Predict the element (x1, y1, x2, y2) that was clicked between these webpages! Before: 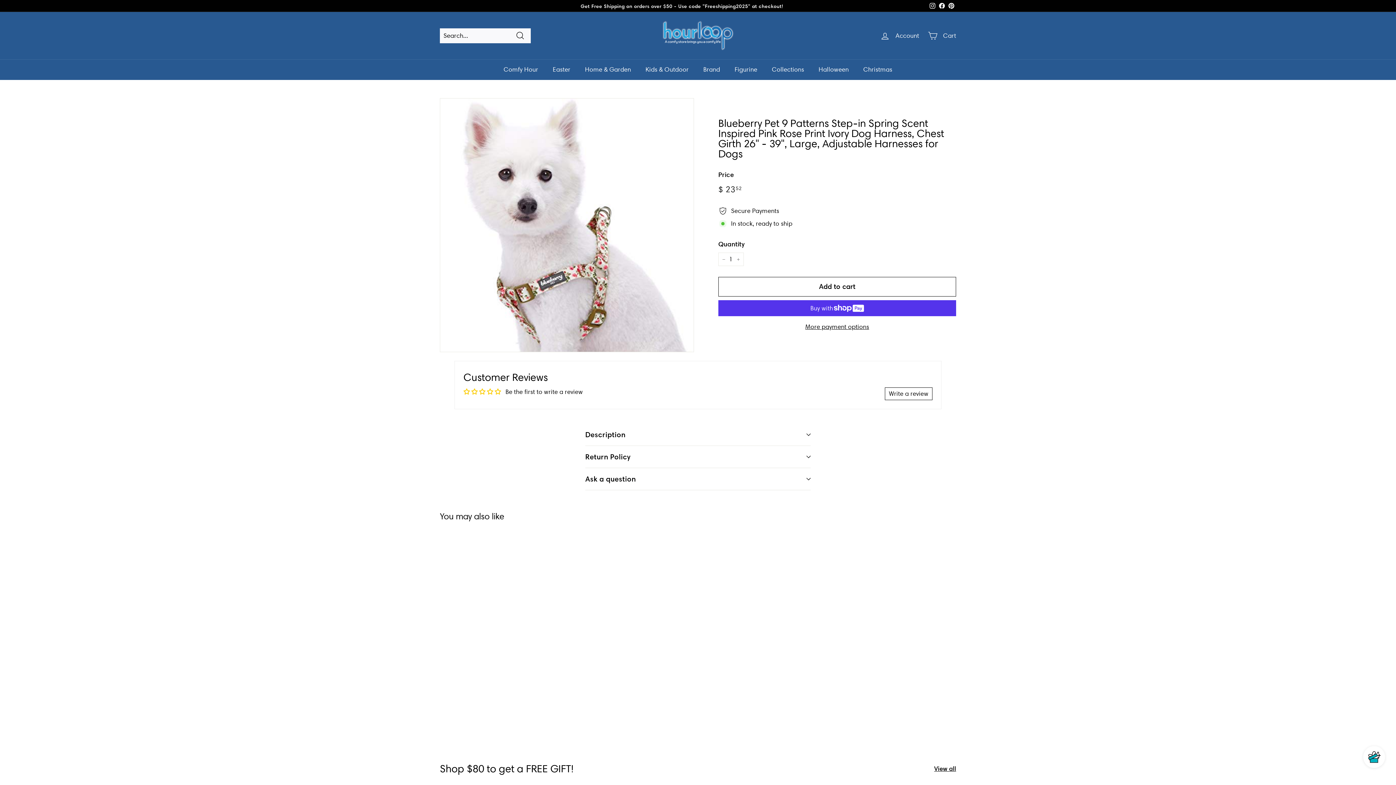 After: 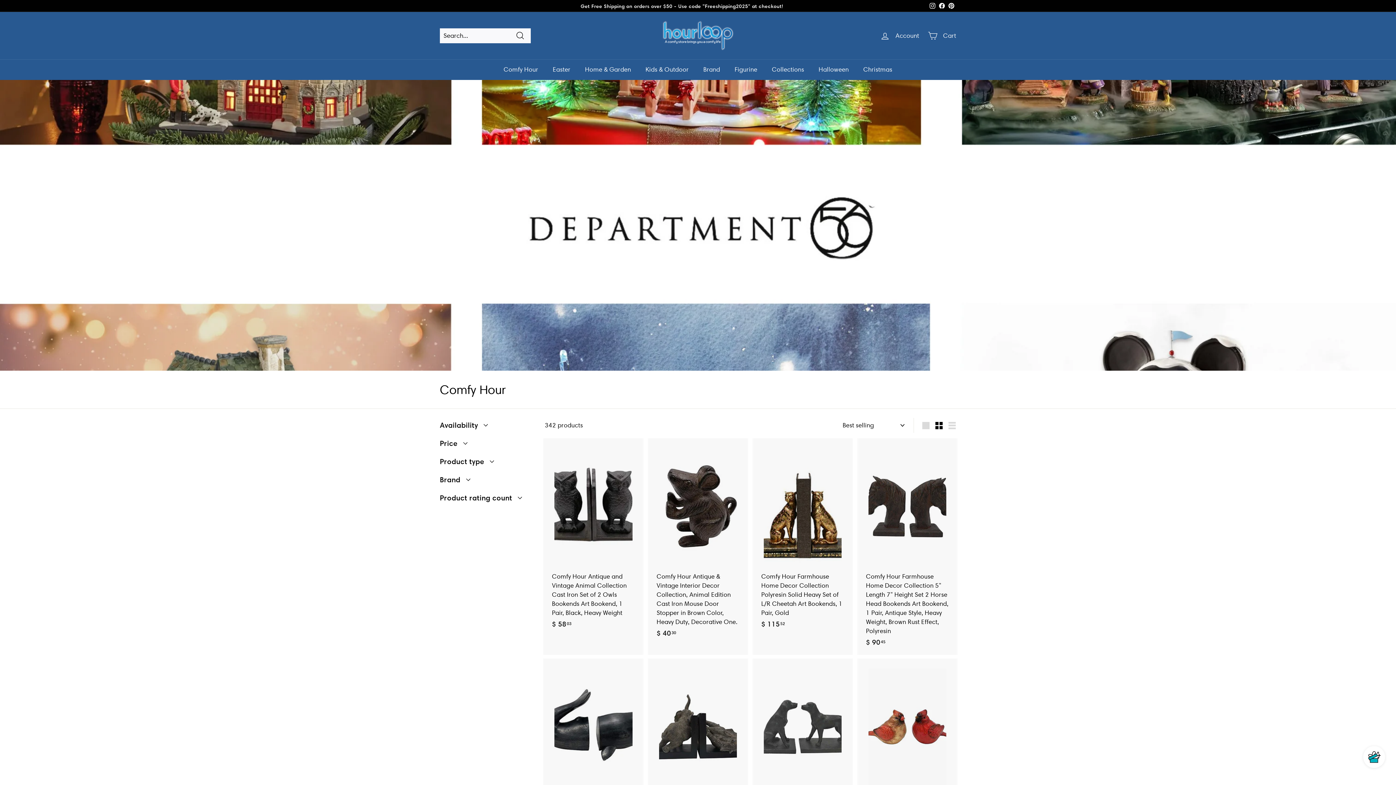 Action: label: Comfy Hour bbox: (496, 59, 545, 80)